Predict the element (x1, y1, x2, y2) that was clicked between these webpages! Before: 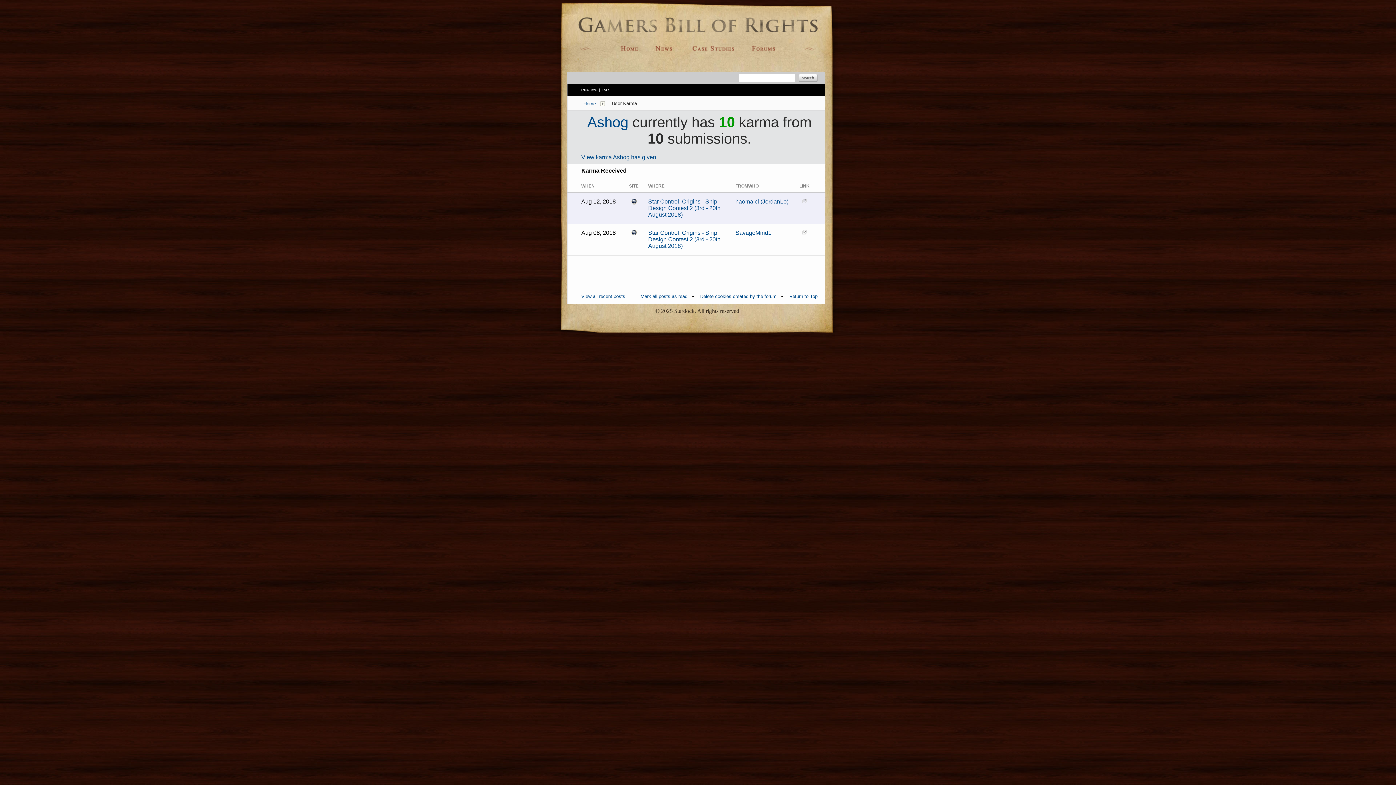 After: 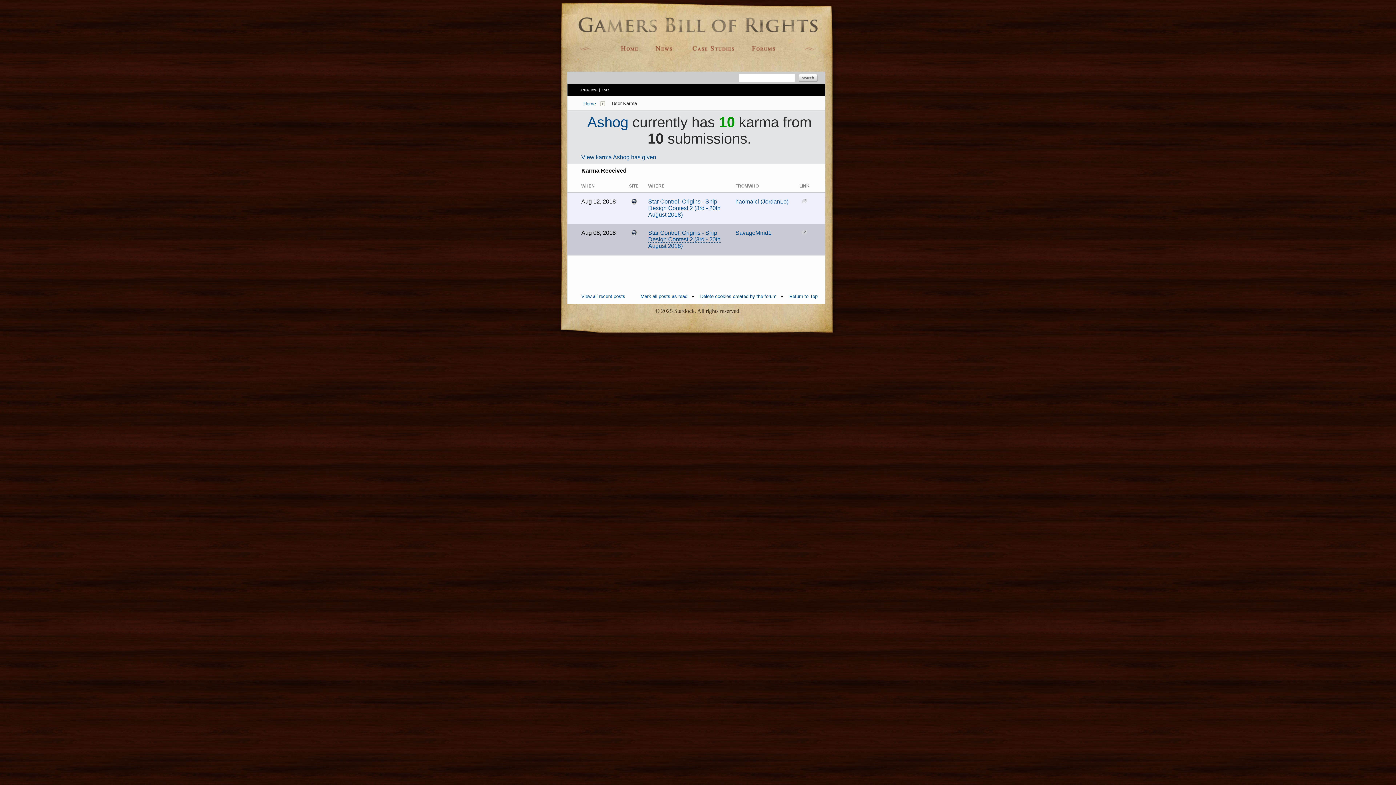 Action: bbox: (648, 229, 720, 249) label: Star Control: Origins - Ship Design Contest 2 (3rd - 20th August 2018)